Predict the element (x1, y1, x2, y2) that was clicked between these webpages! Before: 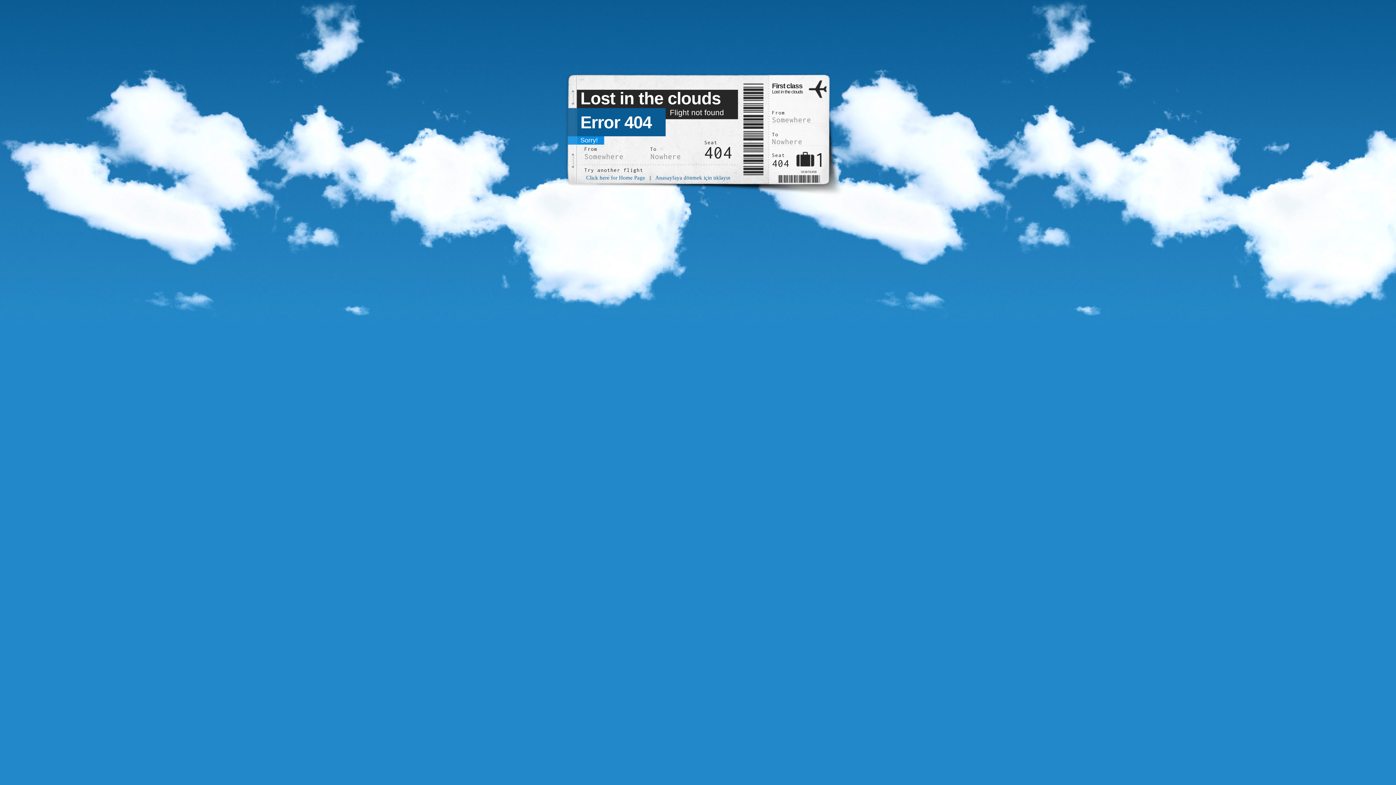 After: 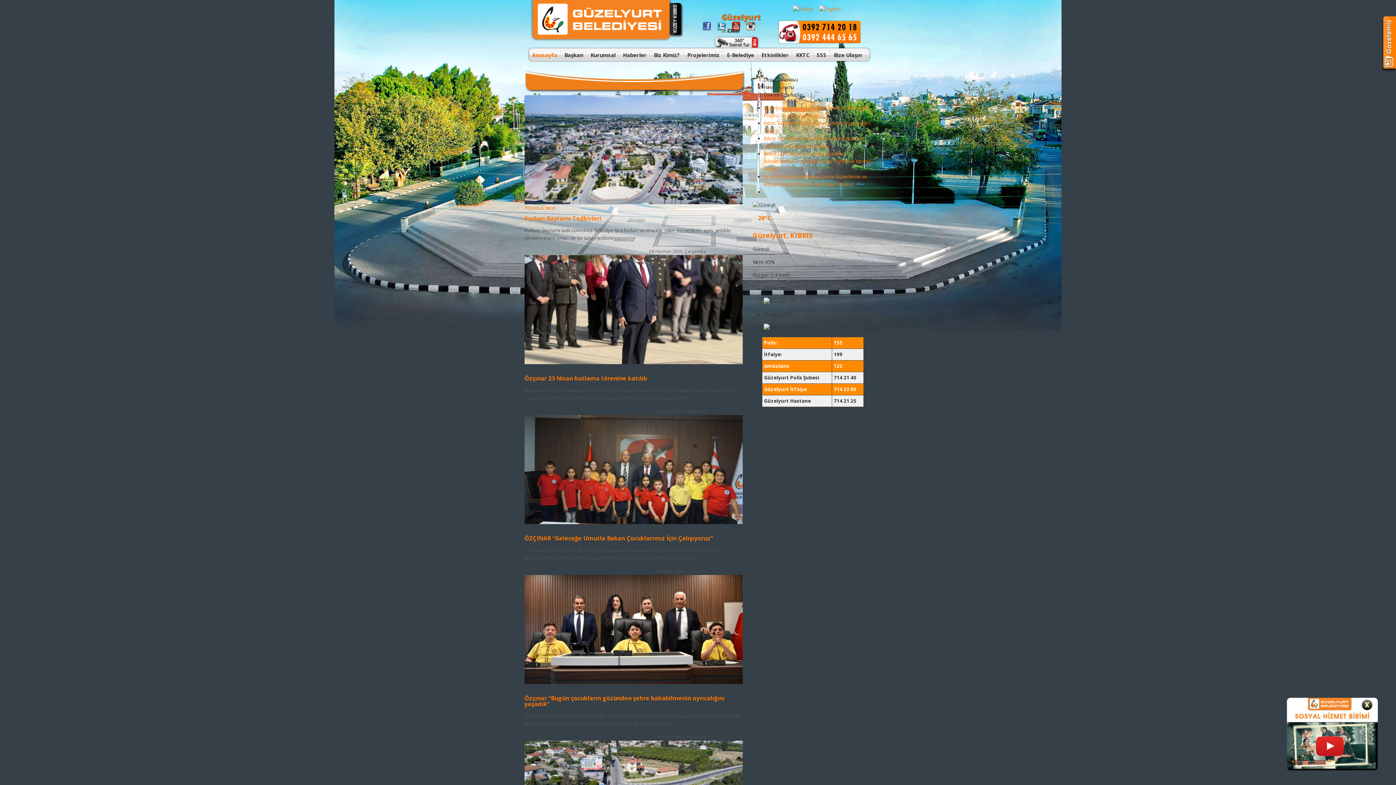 Action: bbox: (585, 174, 646, 181) label: Click here for Home Page